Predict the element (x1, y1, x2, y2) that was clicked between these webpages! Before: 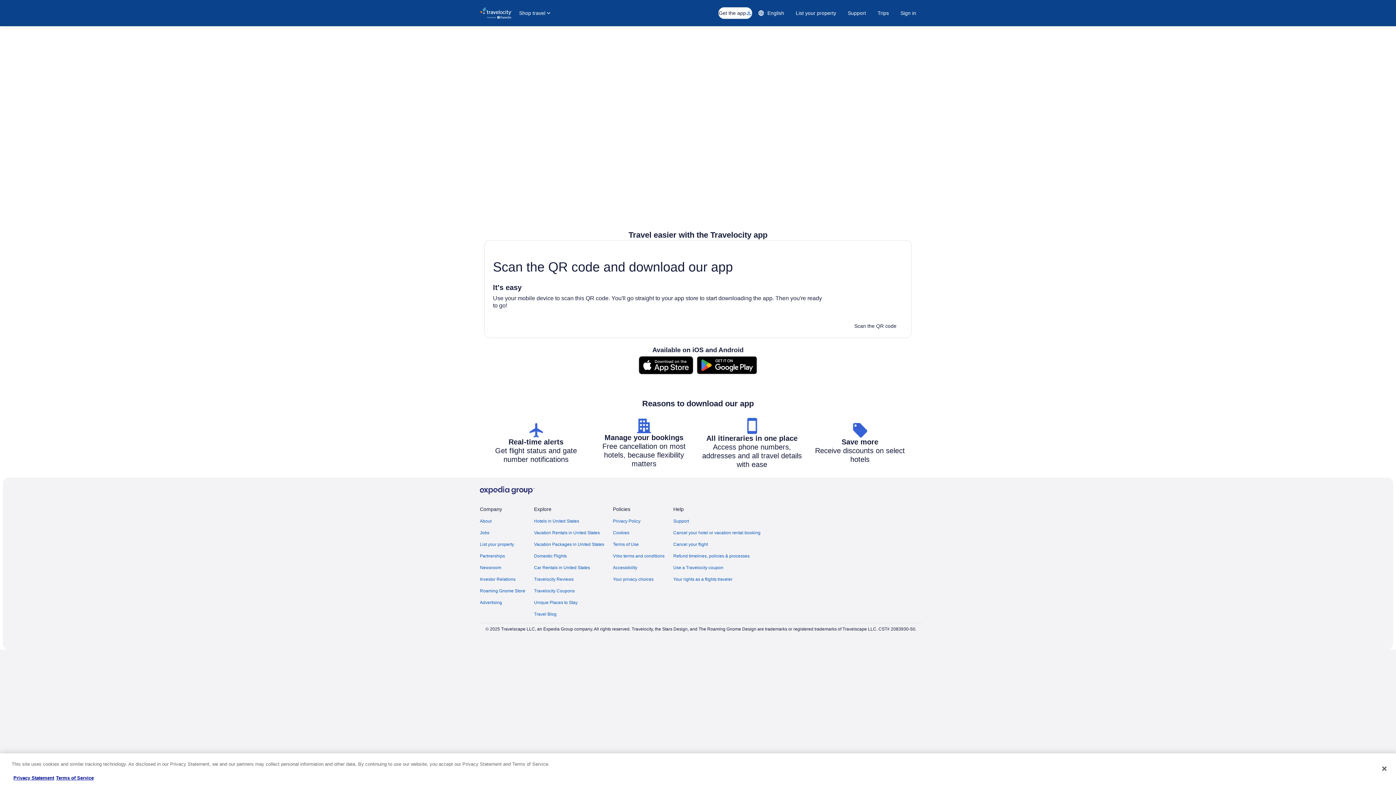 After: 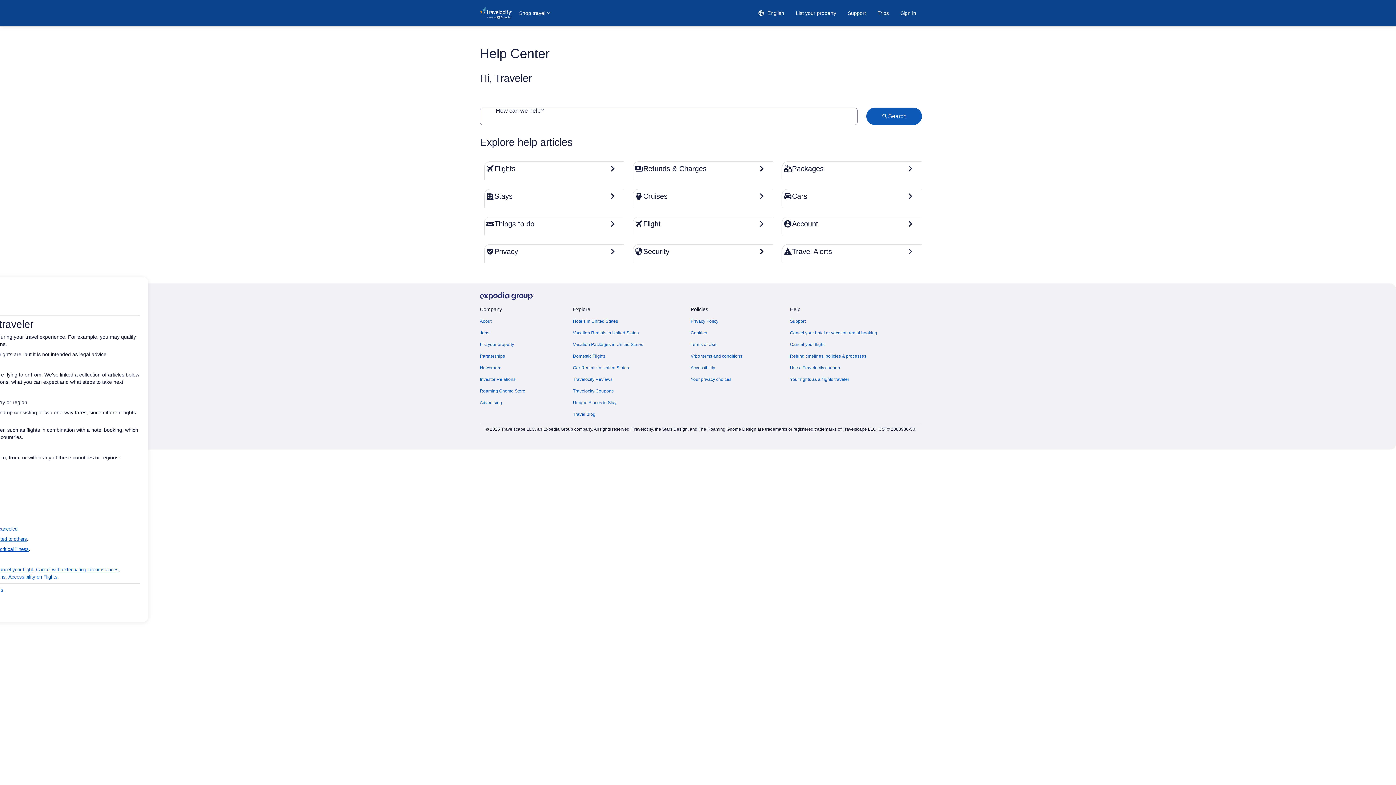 Action: label: Your rights as a flights traveler bbox: (673, 576, 760, 582)